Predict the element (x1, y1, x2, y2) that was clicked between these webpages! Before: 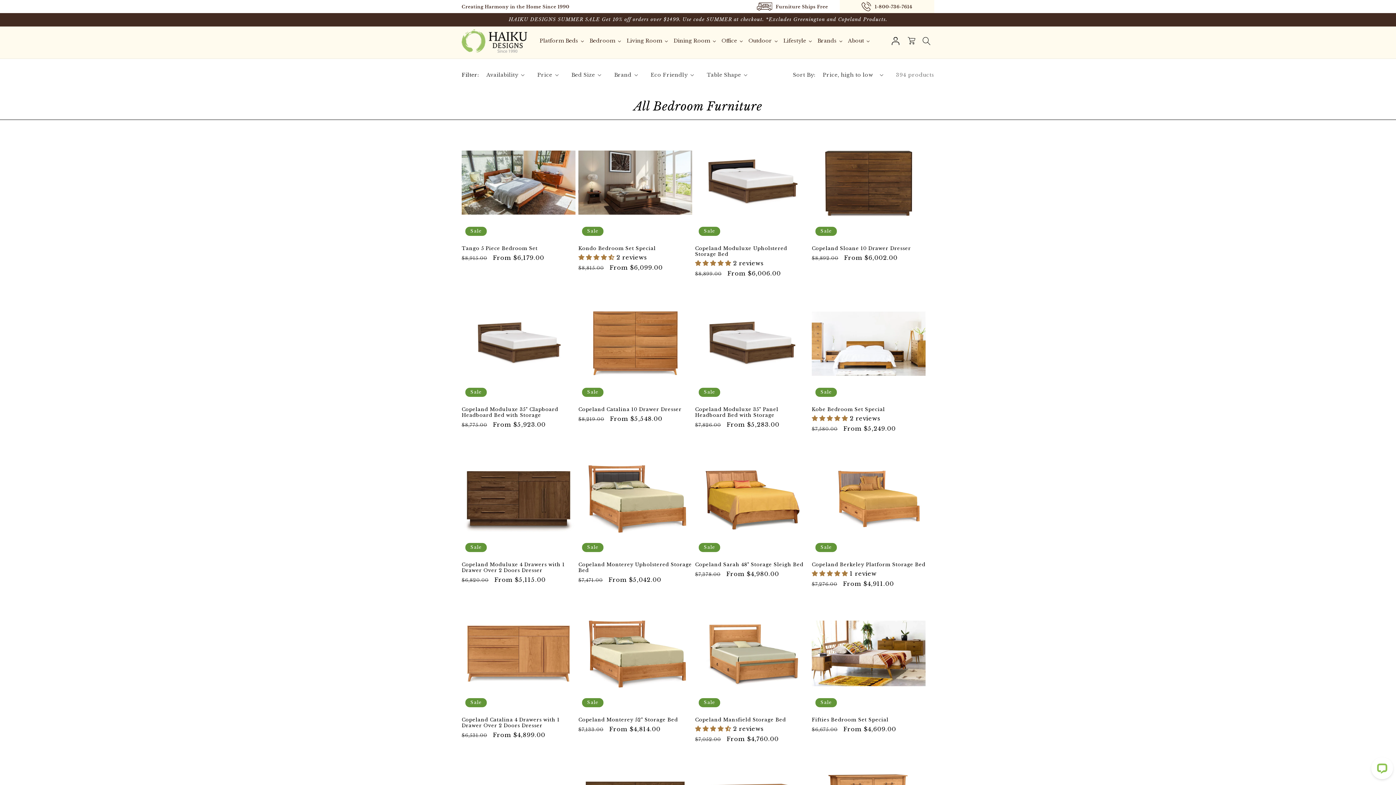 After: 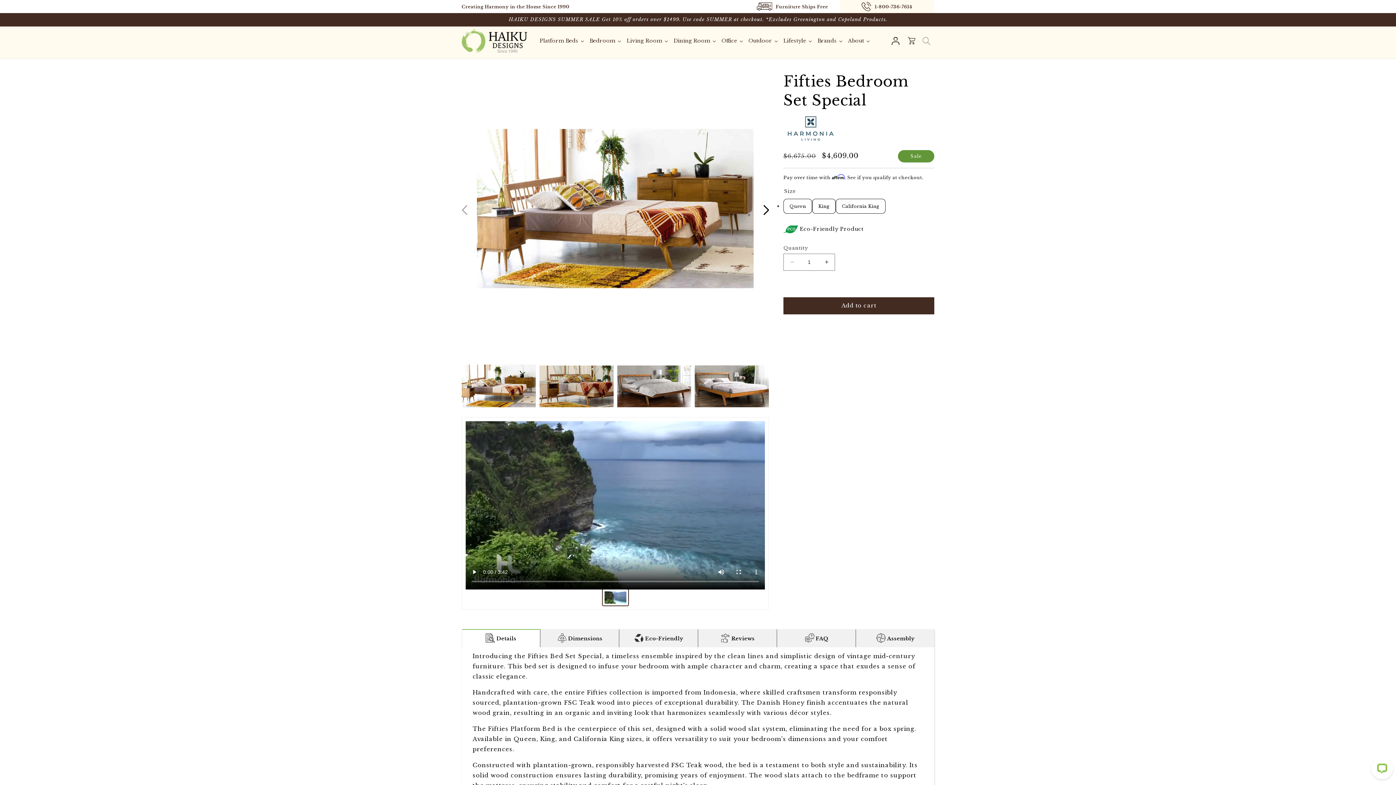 Action: bbox: (812, 717, 925, 723) label: Fifties Bedroom Set Special